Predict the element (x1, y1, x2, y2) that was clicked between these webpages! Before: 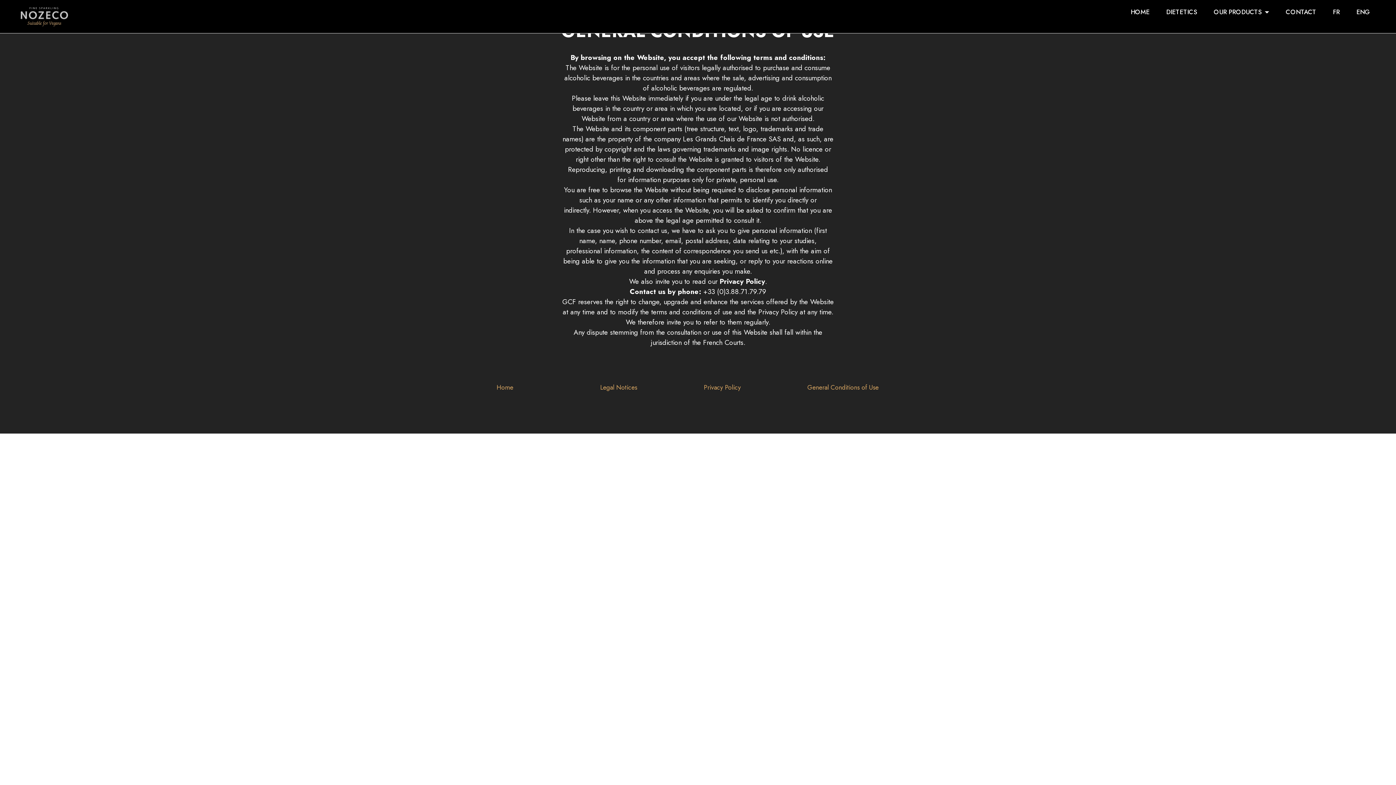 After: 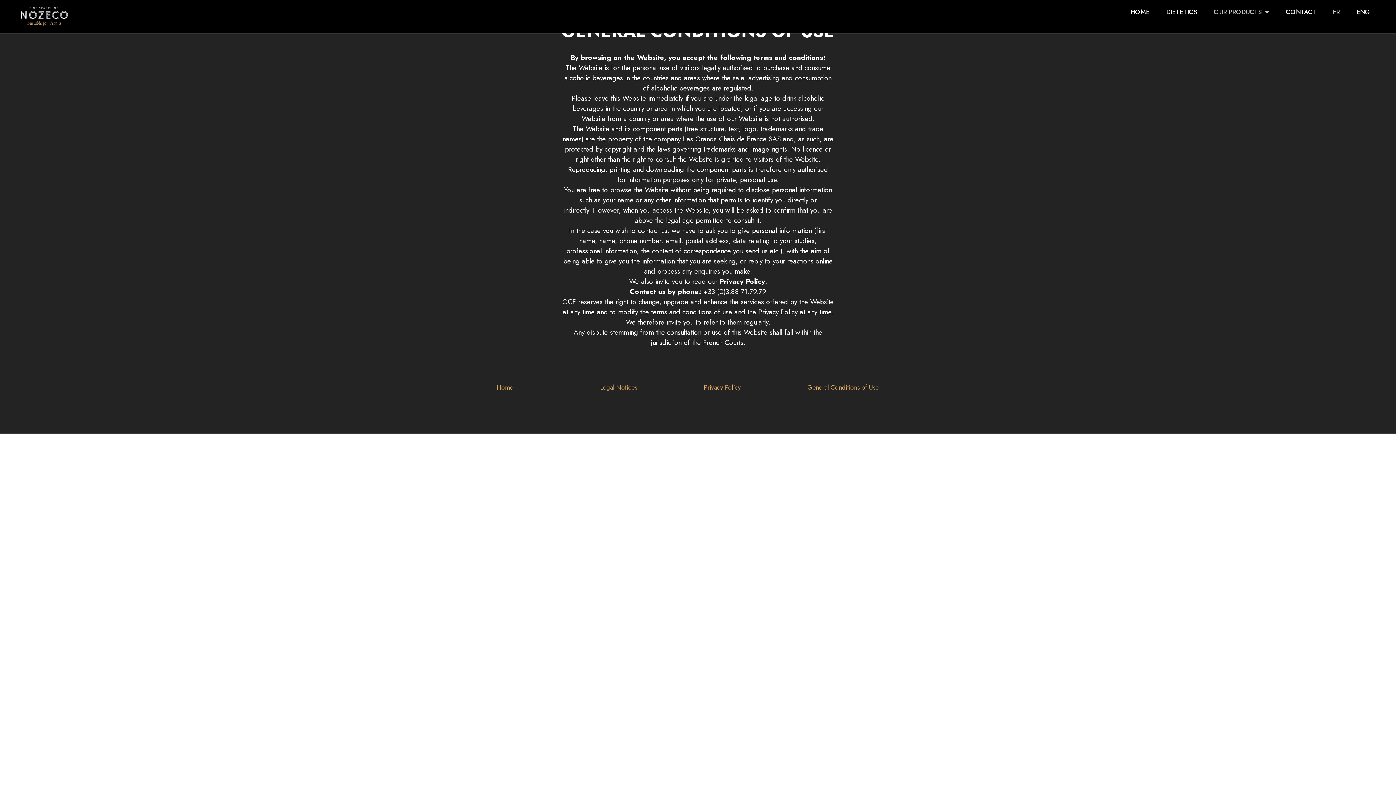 Action: label: OUR PRODUCTS bbox: (1212, 7, 1271, 16)